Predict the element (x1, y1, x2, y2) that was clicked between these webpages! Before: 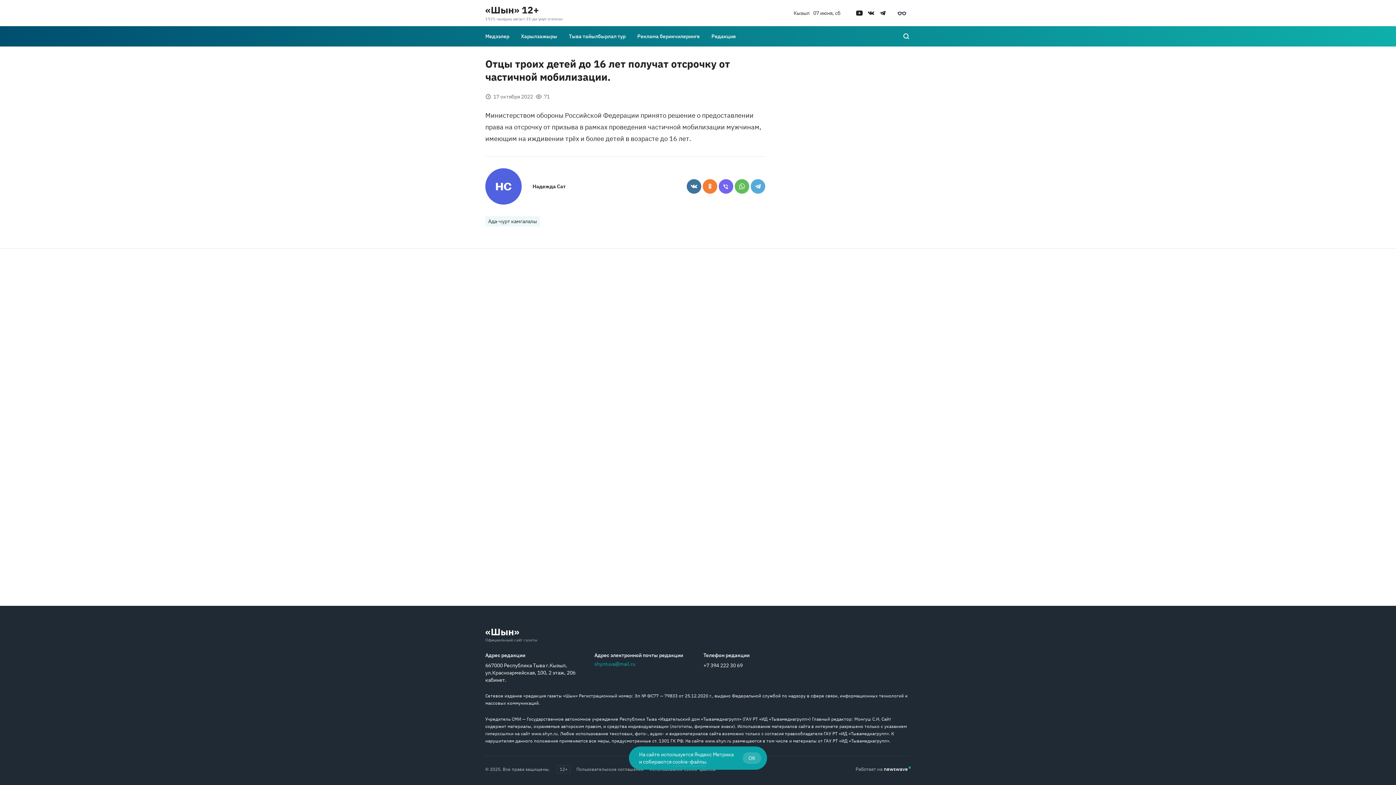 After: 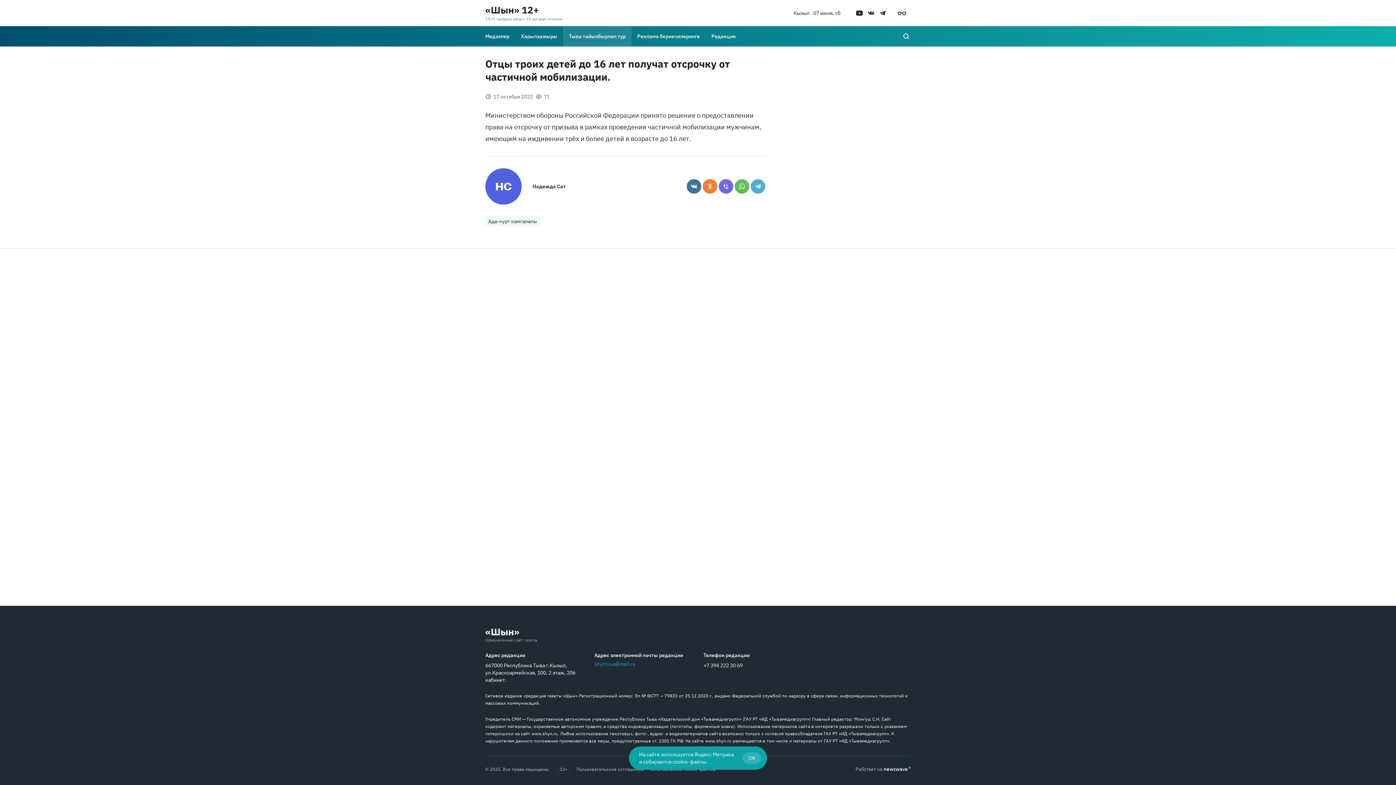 Action: bbox: (563, 26, 631, 46) label: Тыва тайылбырлап тур